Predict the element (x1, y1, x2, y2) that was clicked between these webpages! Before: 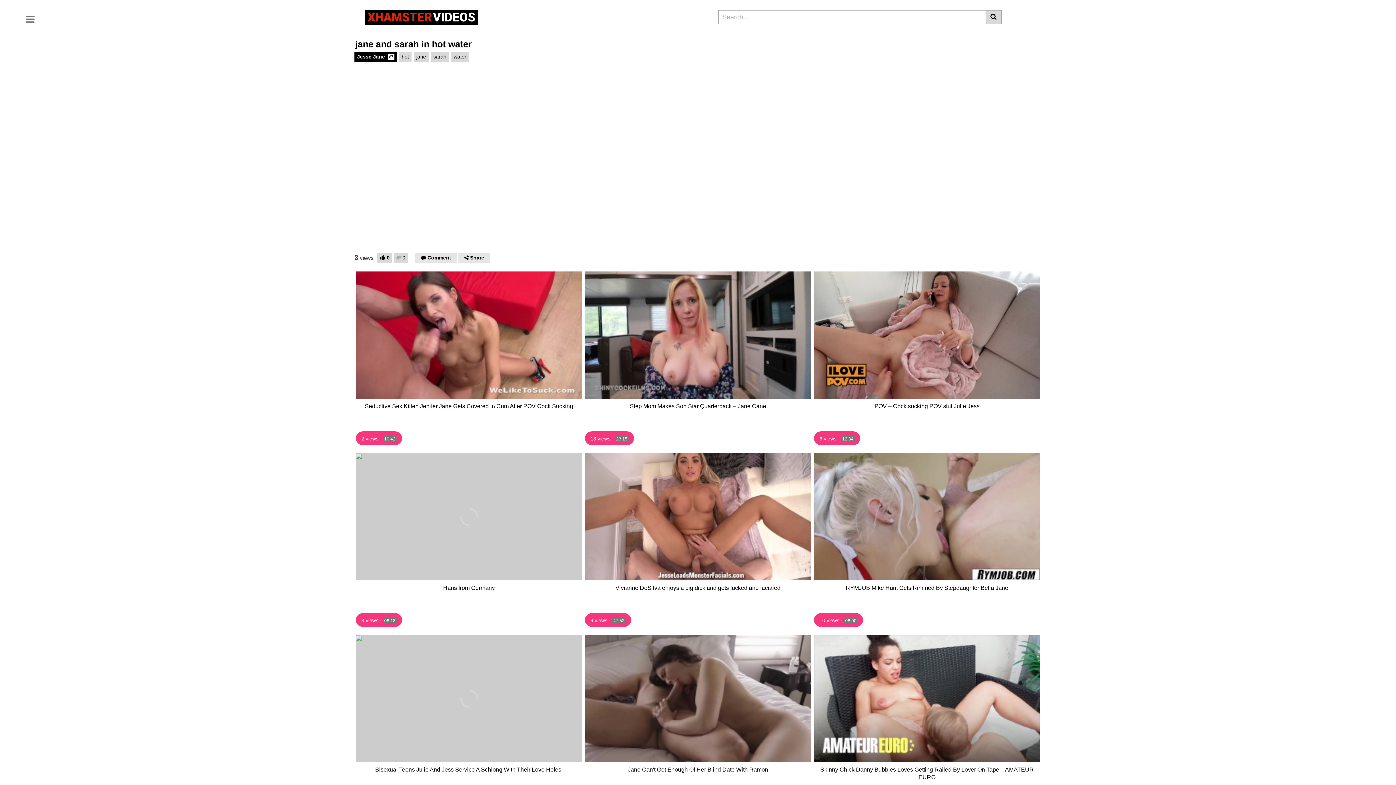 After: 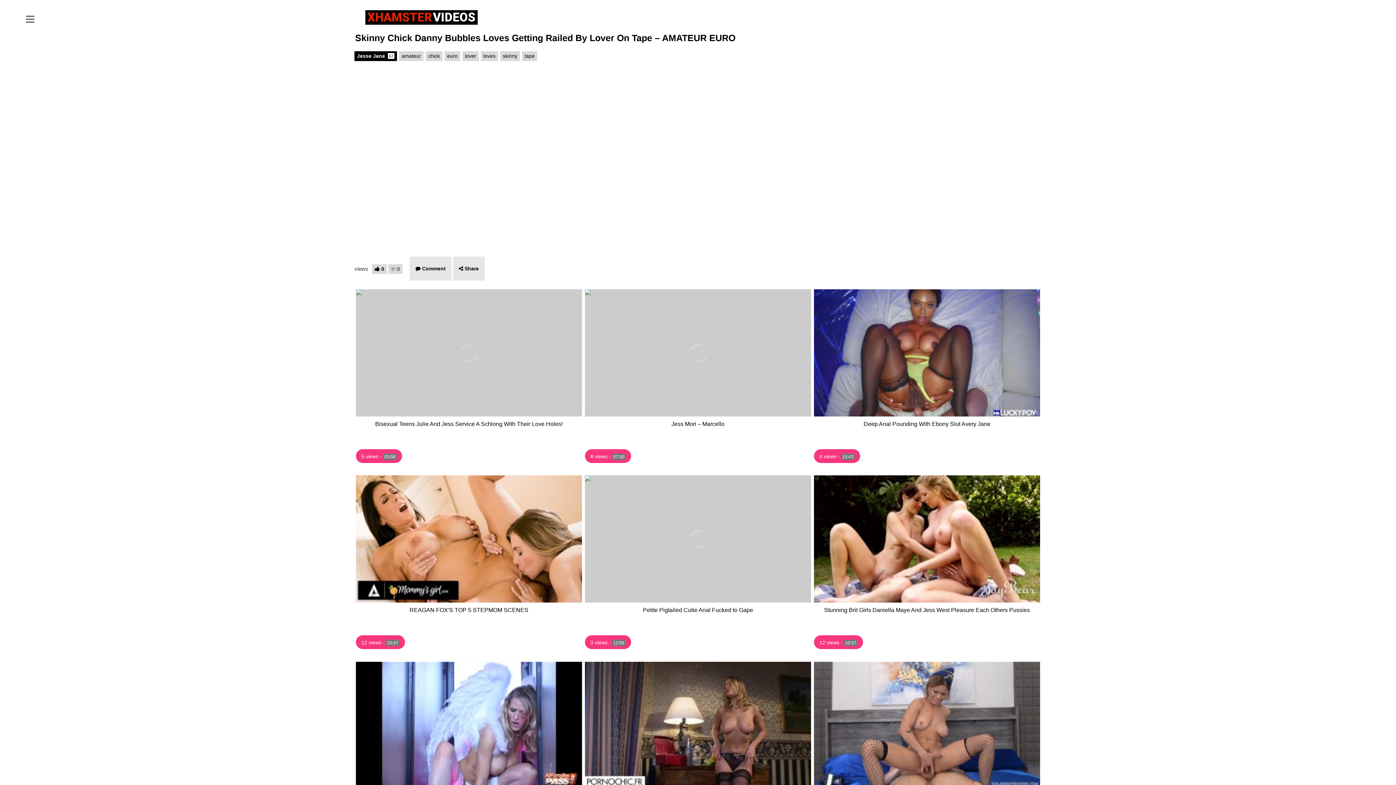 Action: label: Skinny Chick Danny Bubbles Loves Getting Railed By Lover On Tape – AMATEUR EURO bbox: (814, 762, 1040, 791)